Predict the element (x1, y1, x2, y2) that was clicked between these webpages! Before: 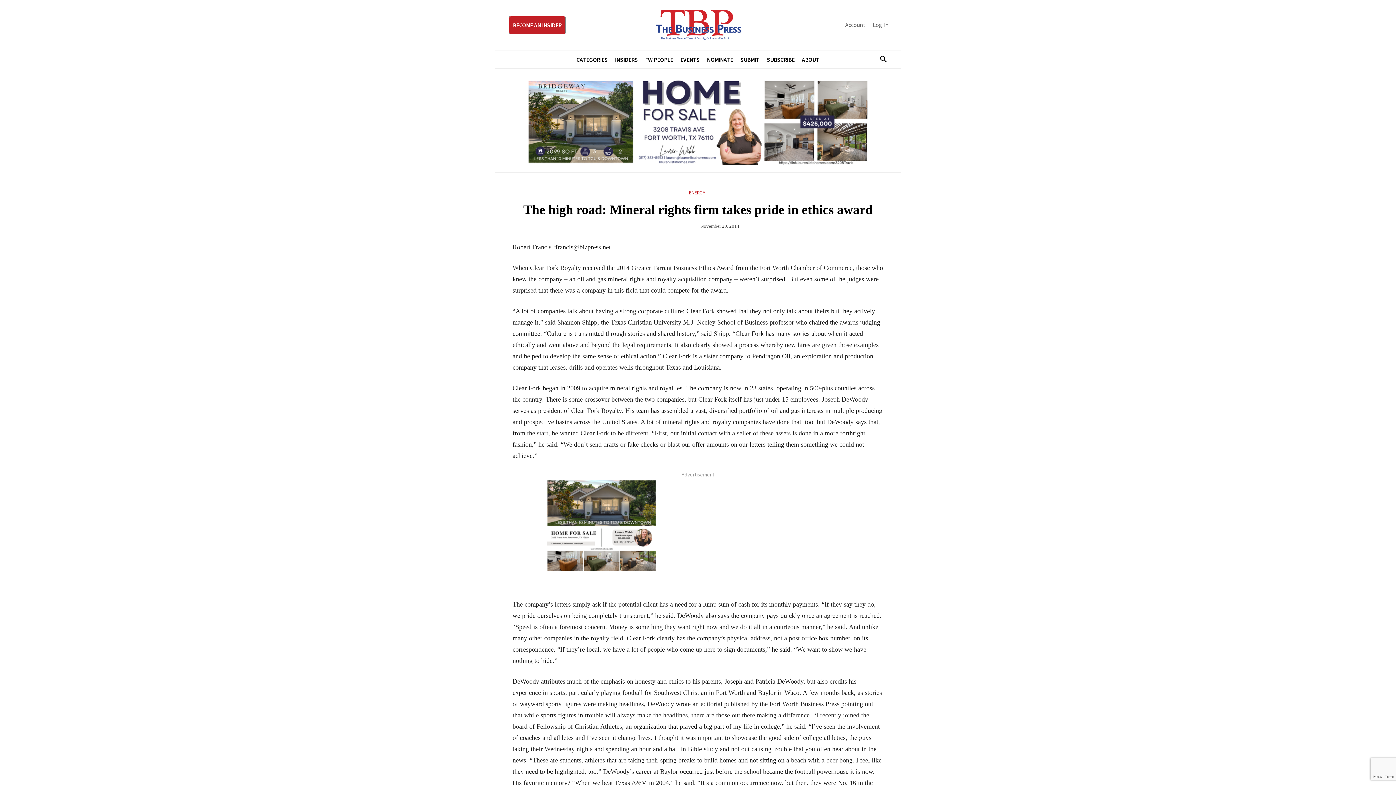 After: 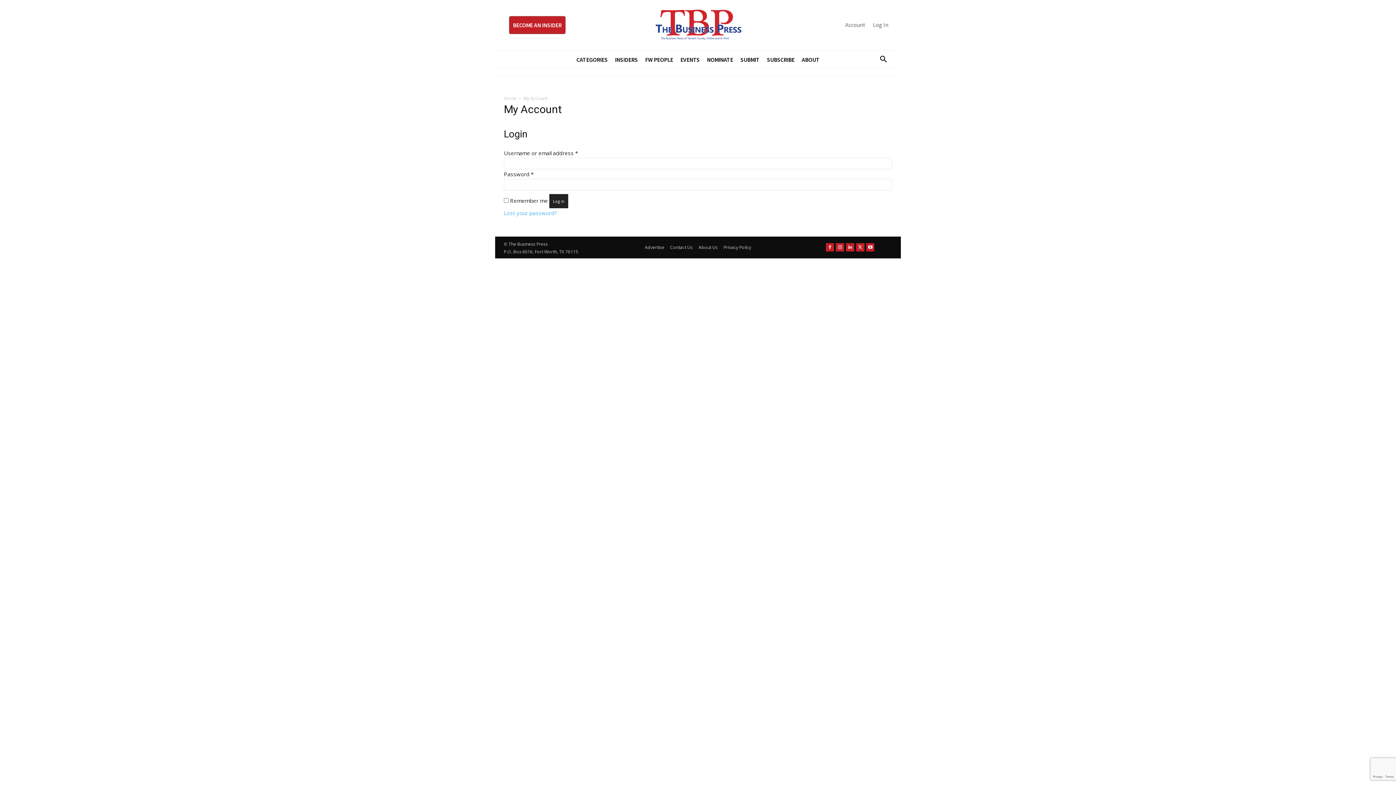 Action: bbox: (869, 16, 892, 33) label: Log In